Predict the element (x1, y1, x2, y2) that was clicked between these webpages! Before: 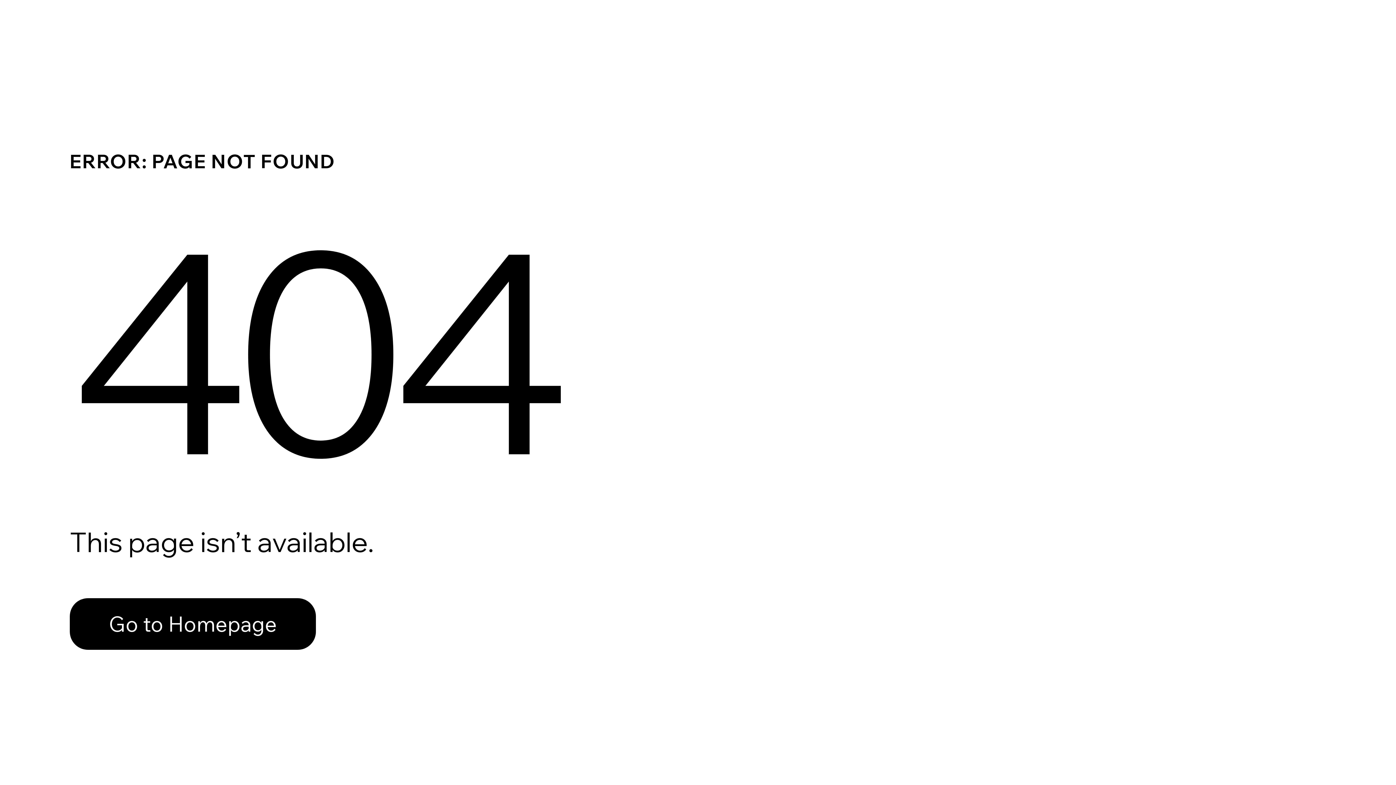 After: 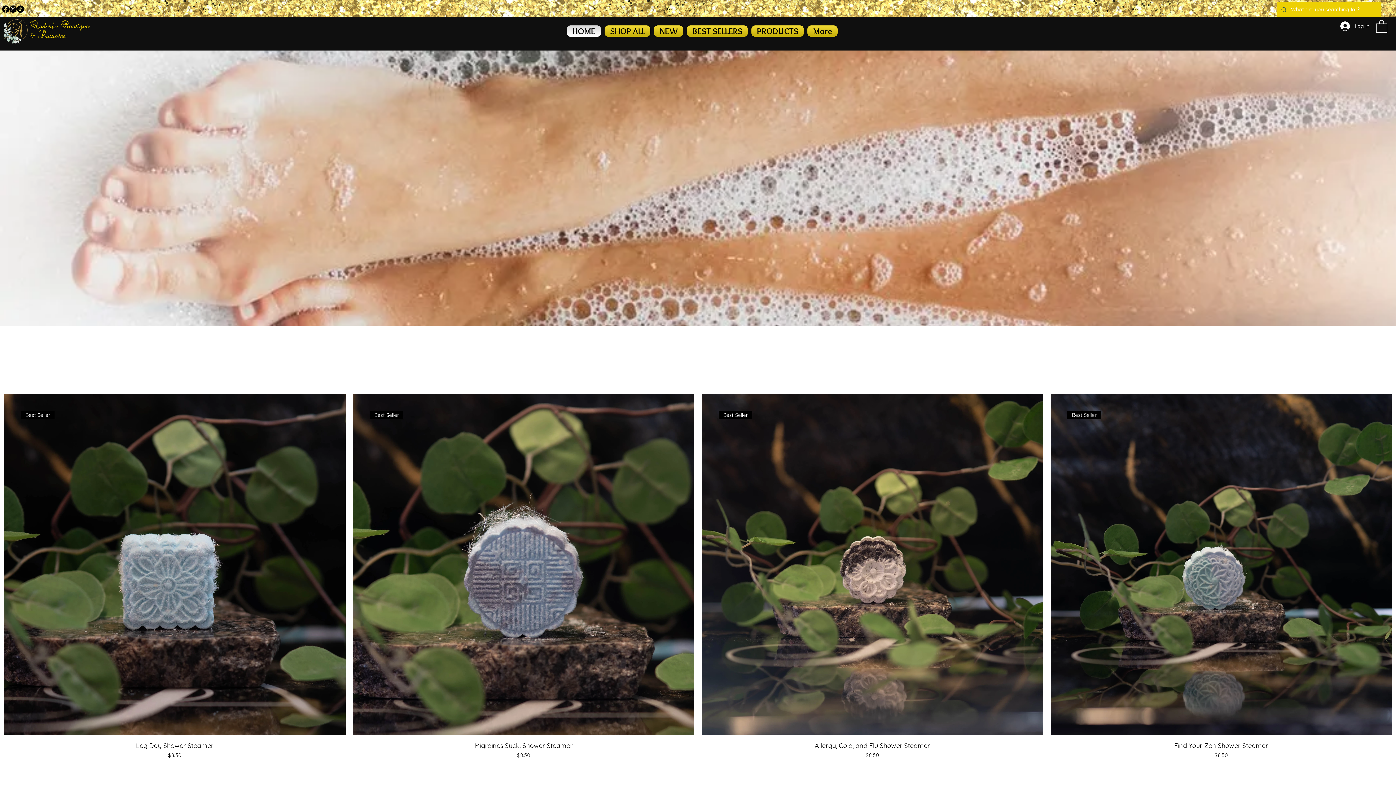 Action: bbox: (69, 582, 768, 659) label: Go to Homepage